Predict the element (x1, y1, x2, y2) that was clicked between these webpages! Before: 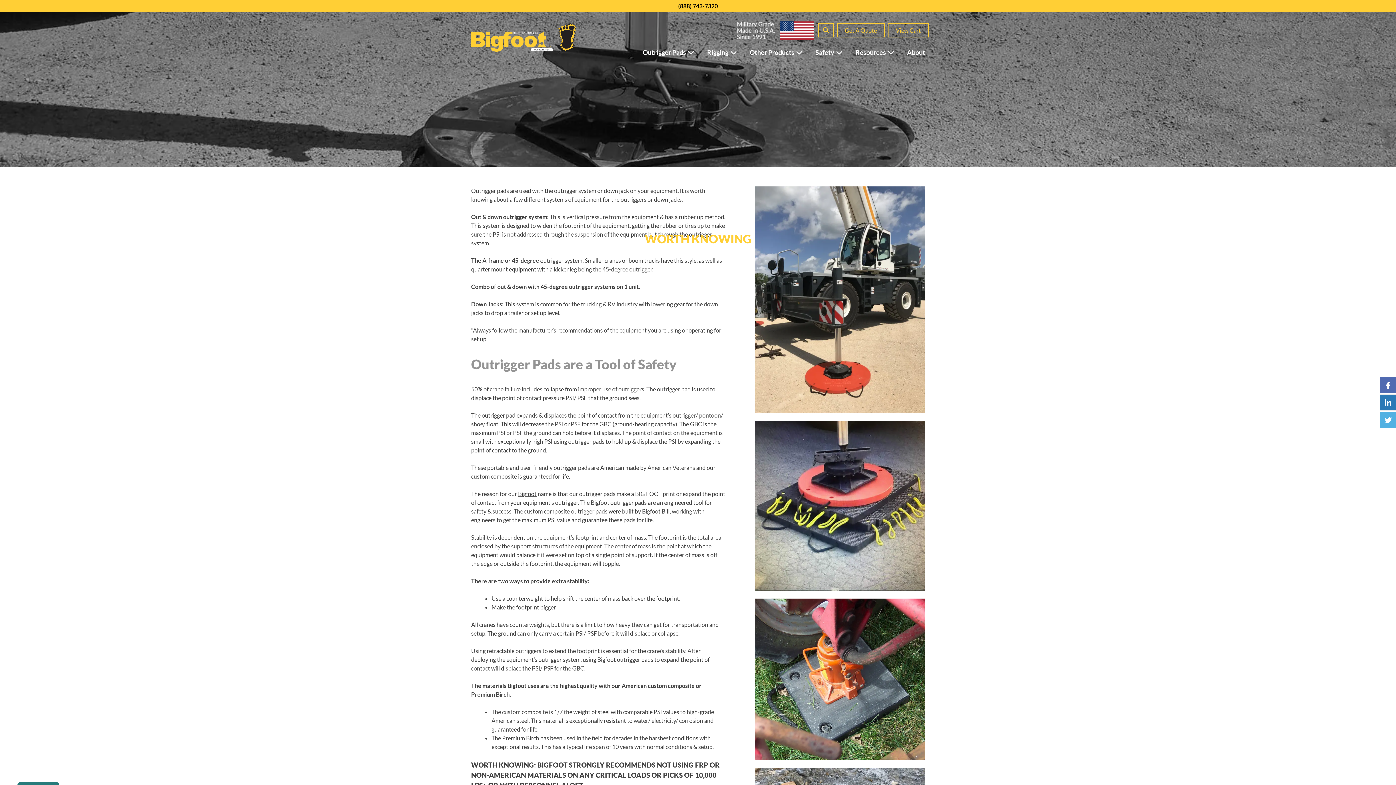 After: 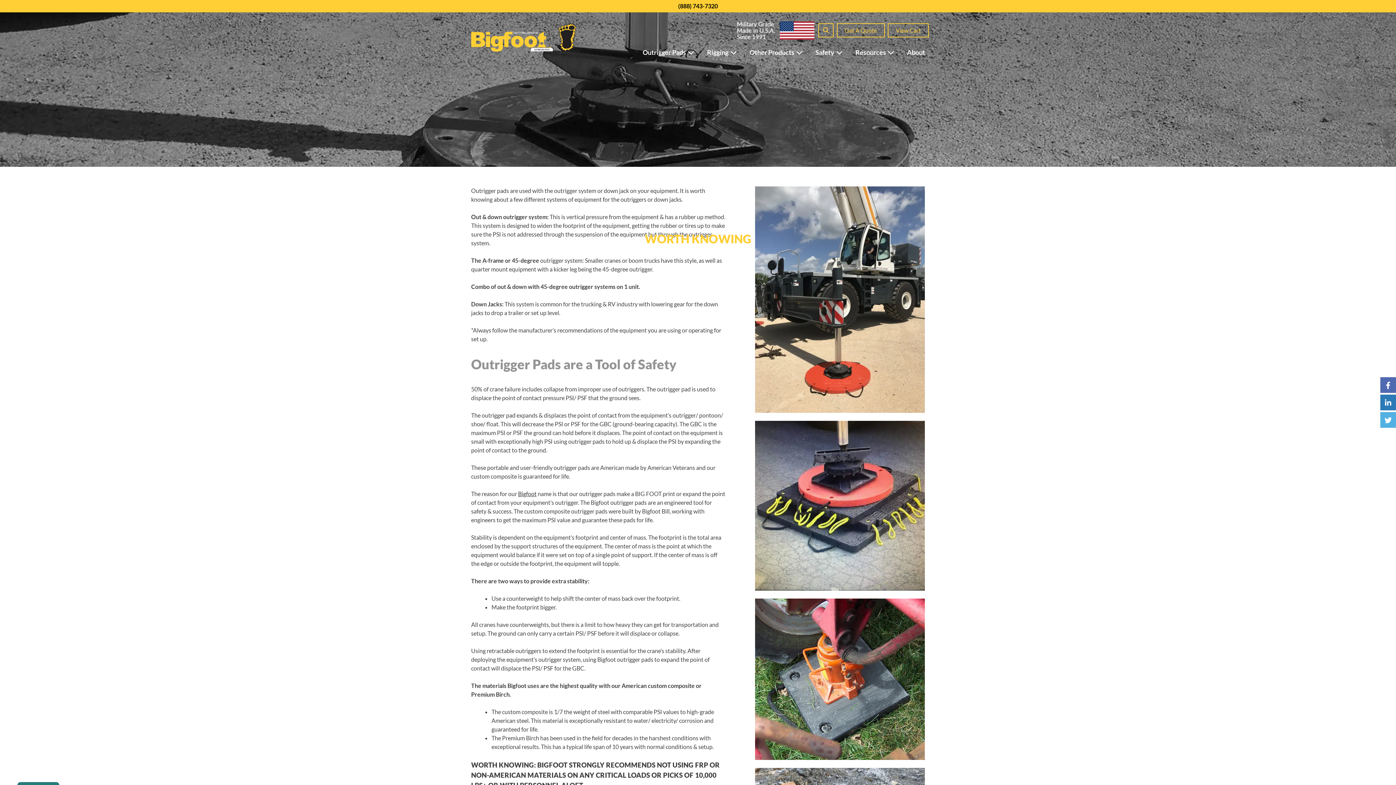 Action: label: This link opens in a new tab/window. bbox: (676, 0, 719, 11)